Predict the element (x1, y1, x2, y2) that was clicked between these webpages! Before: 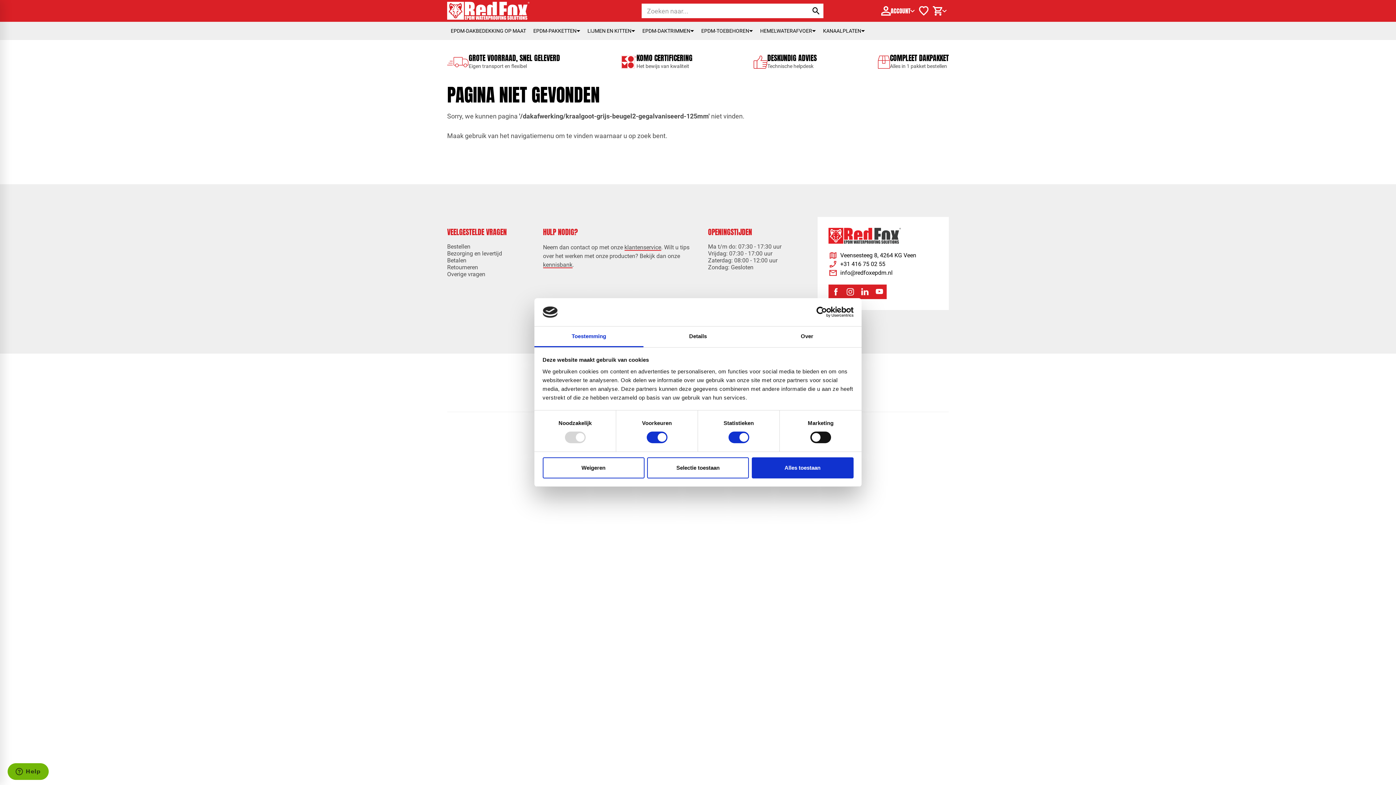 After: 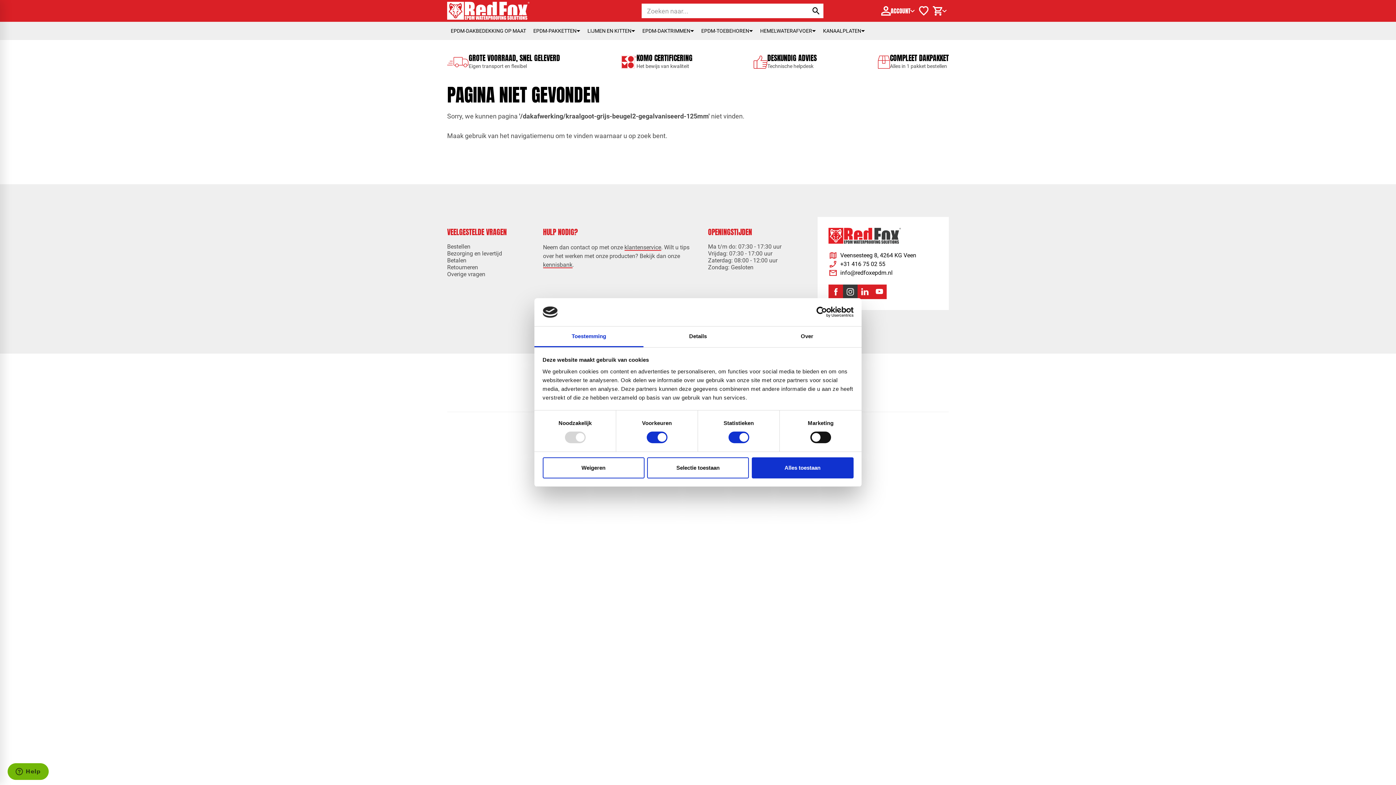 Action: bbox: (843, 284, 857, 299) label: Instagram